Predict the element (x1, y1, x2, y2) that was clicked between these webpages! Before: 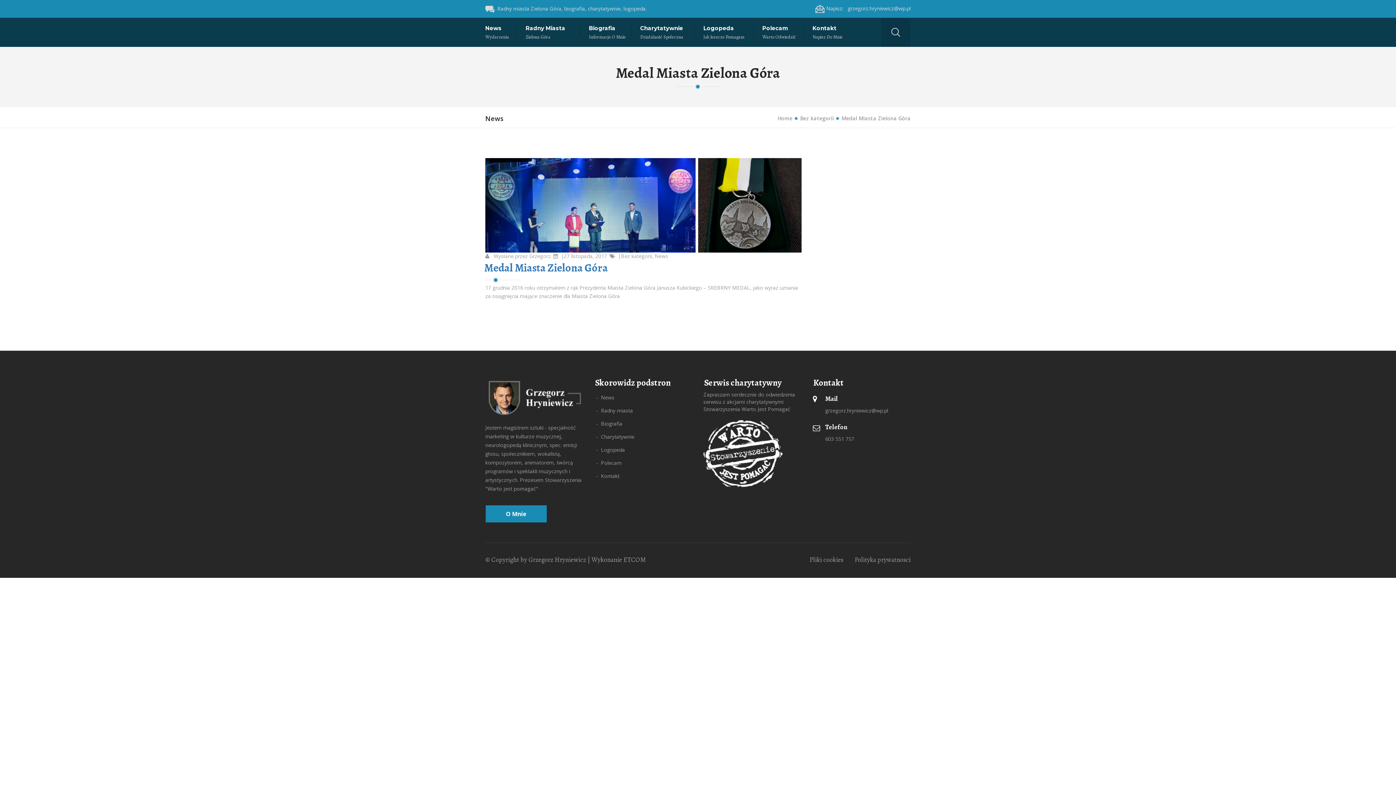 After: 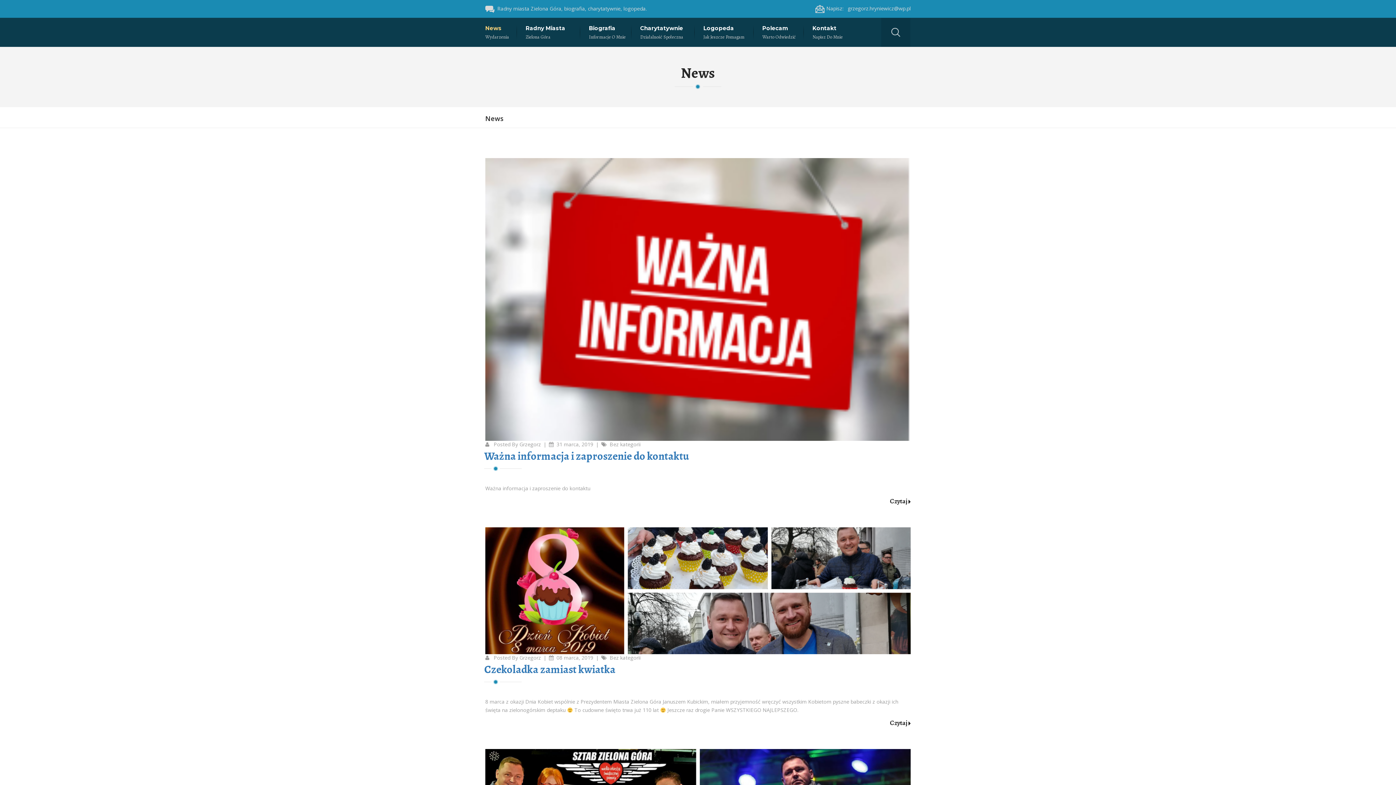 Action: bbox: (485, 17, 509, 33) label: News 